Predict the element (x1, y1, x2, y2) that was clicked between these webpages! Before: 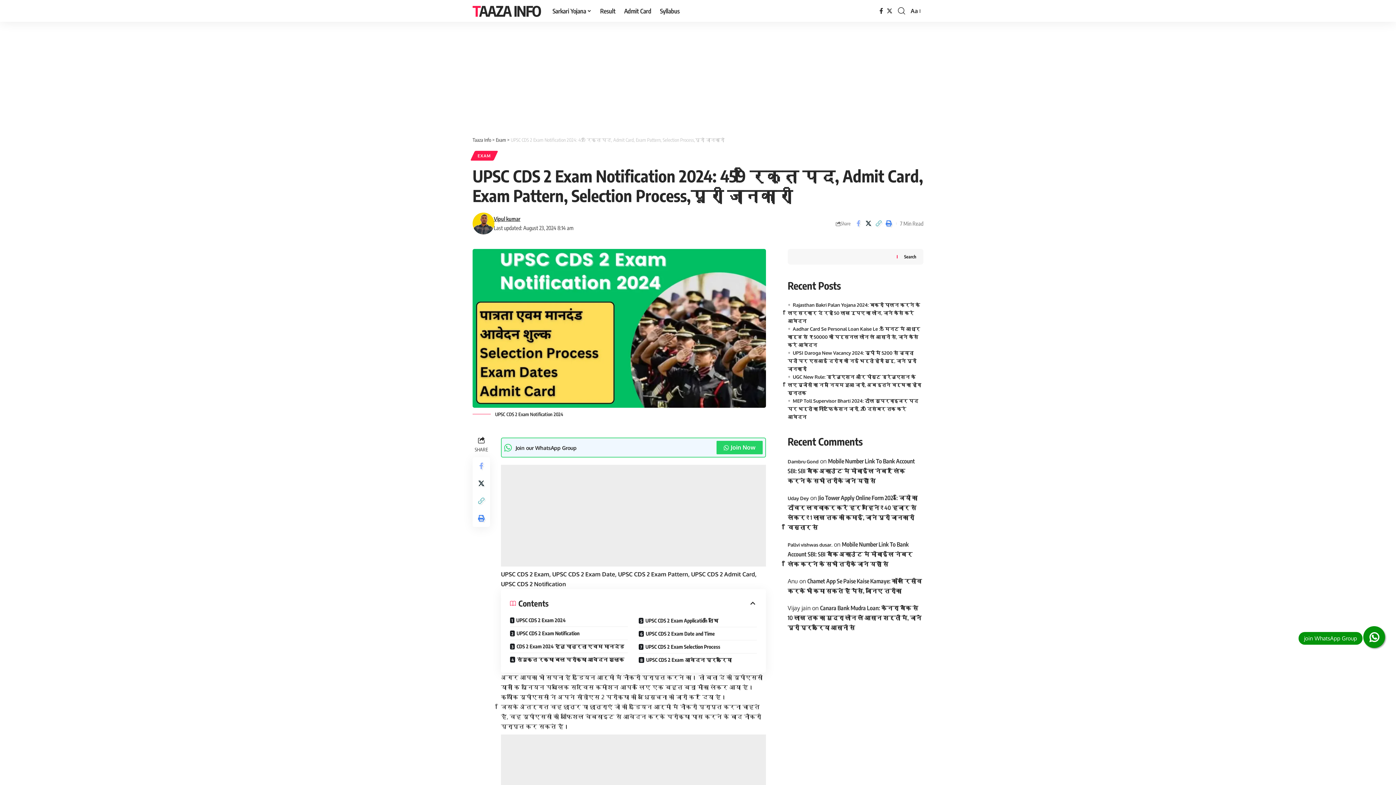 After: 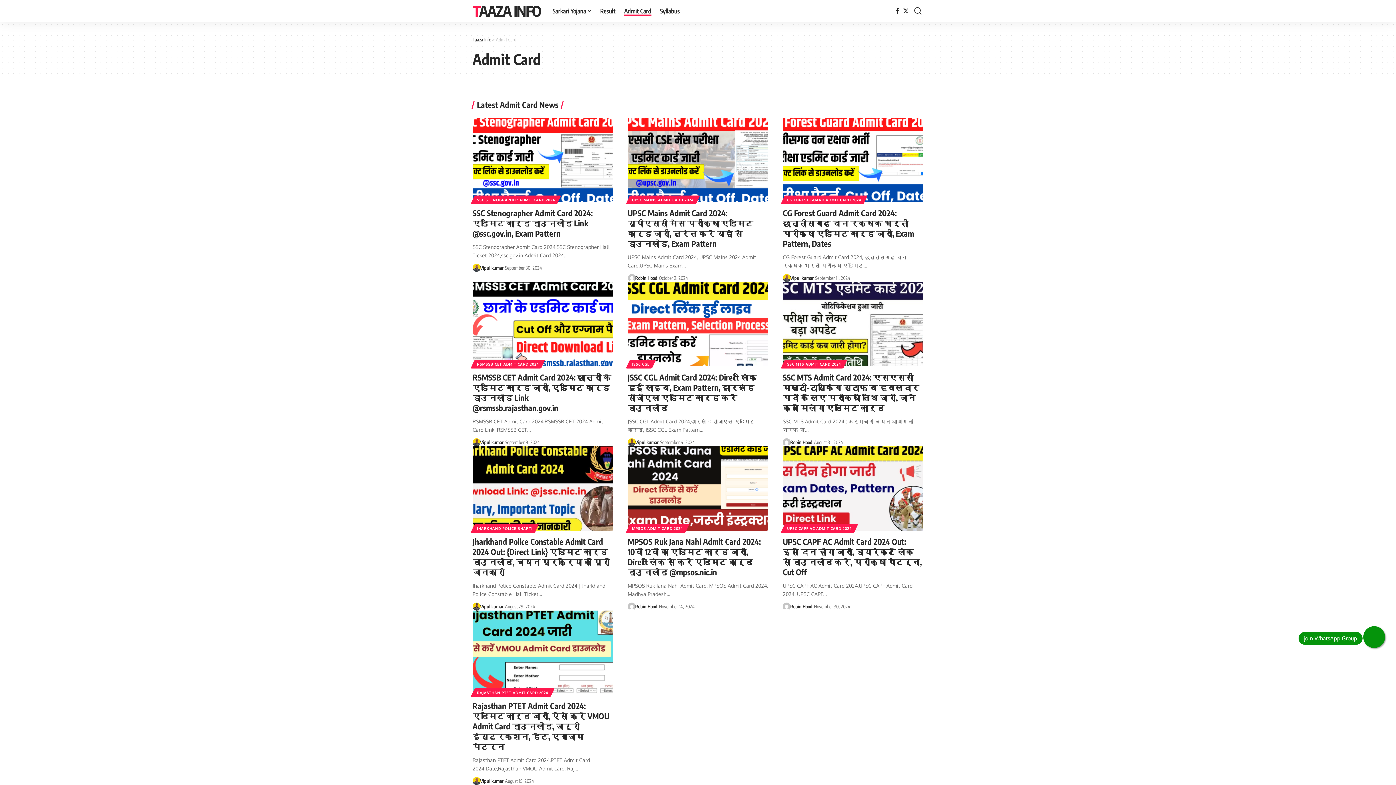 Action: label: Admit Card bbox: (619, 0, 655, 21)